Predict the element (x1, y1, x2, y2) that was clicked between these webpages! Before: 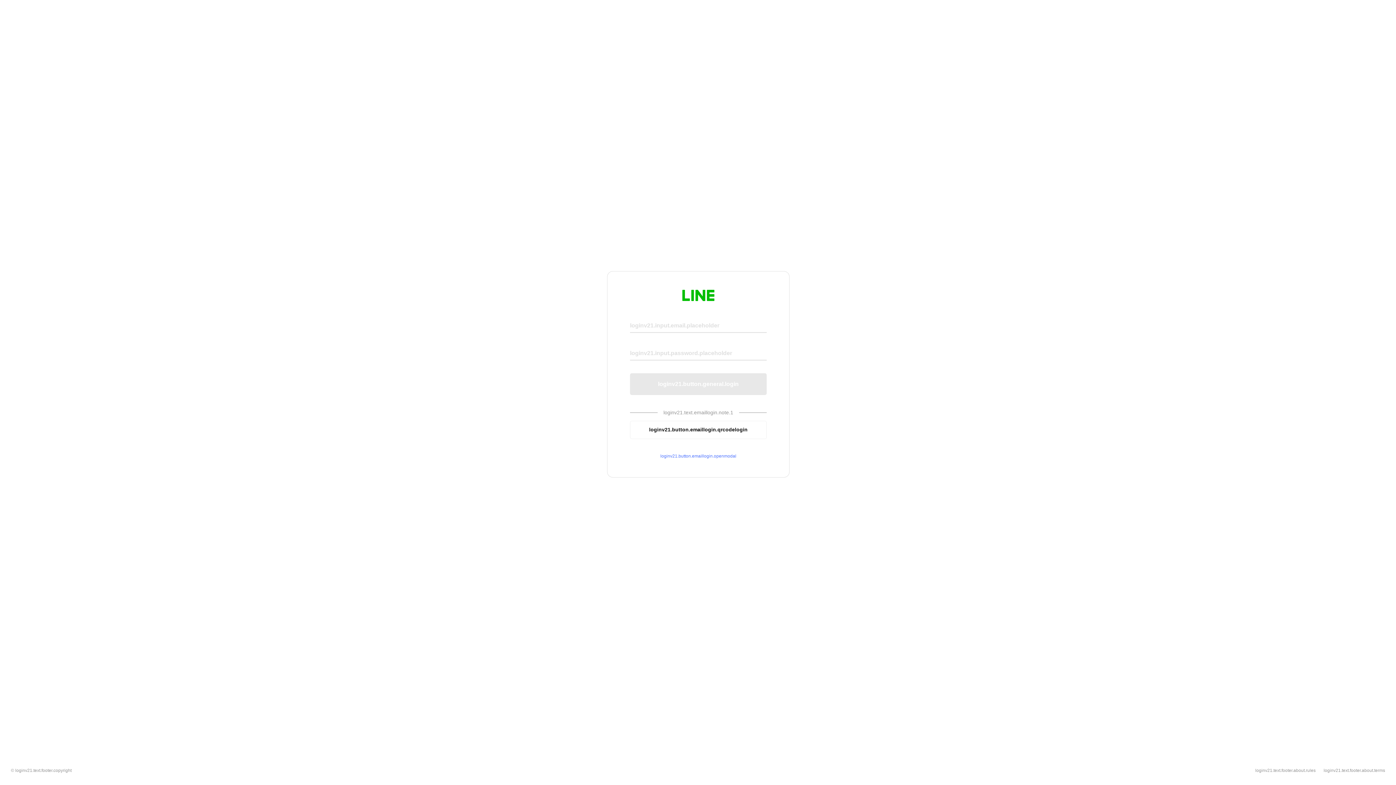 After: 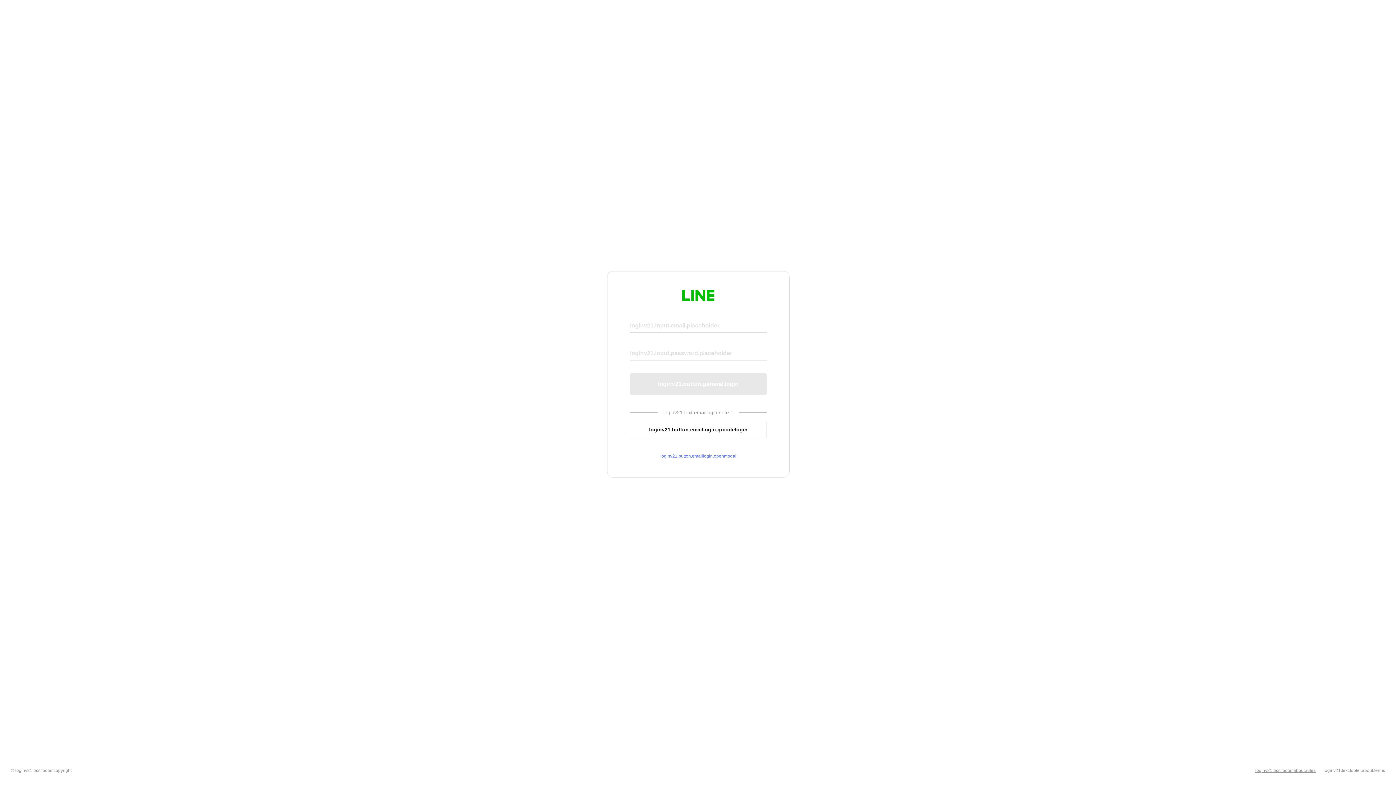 Action: label: loginv21.text.footer.about.rules bbox: (1255, 768, 1316, 773)